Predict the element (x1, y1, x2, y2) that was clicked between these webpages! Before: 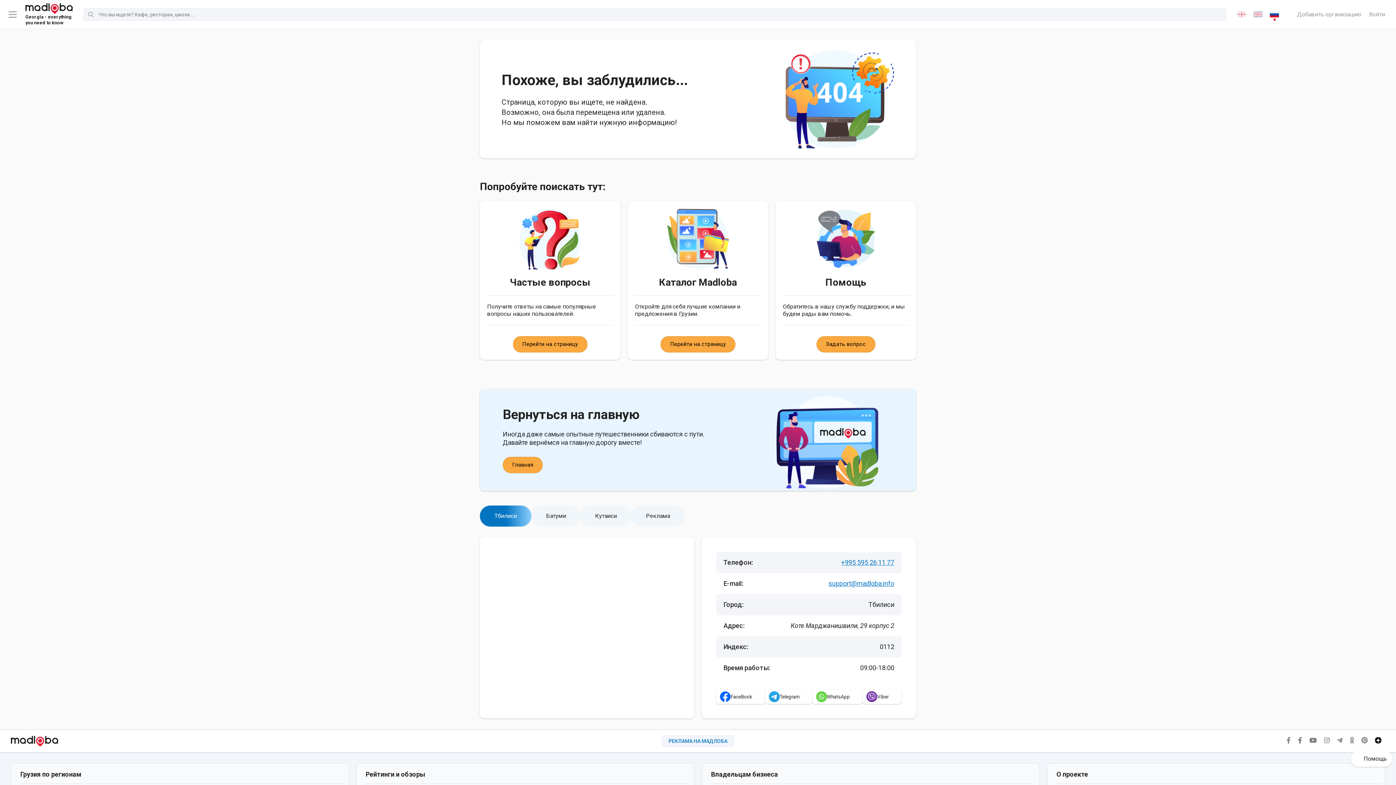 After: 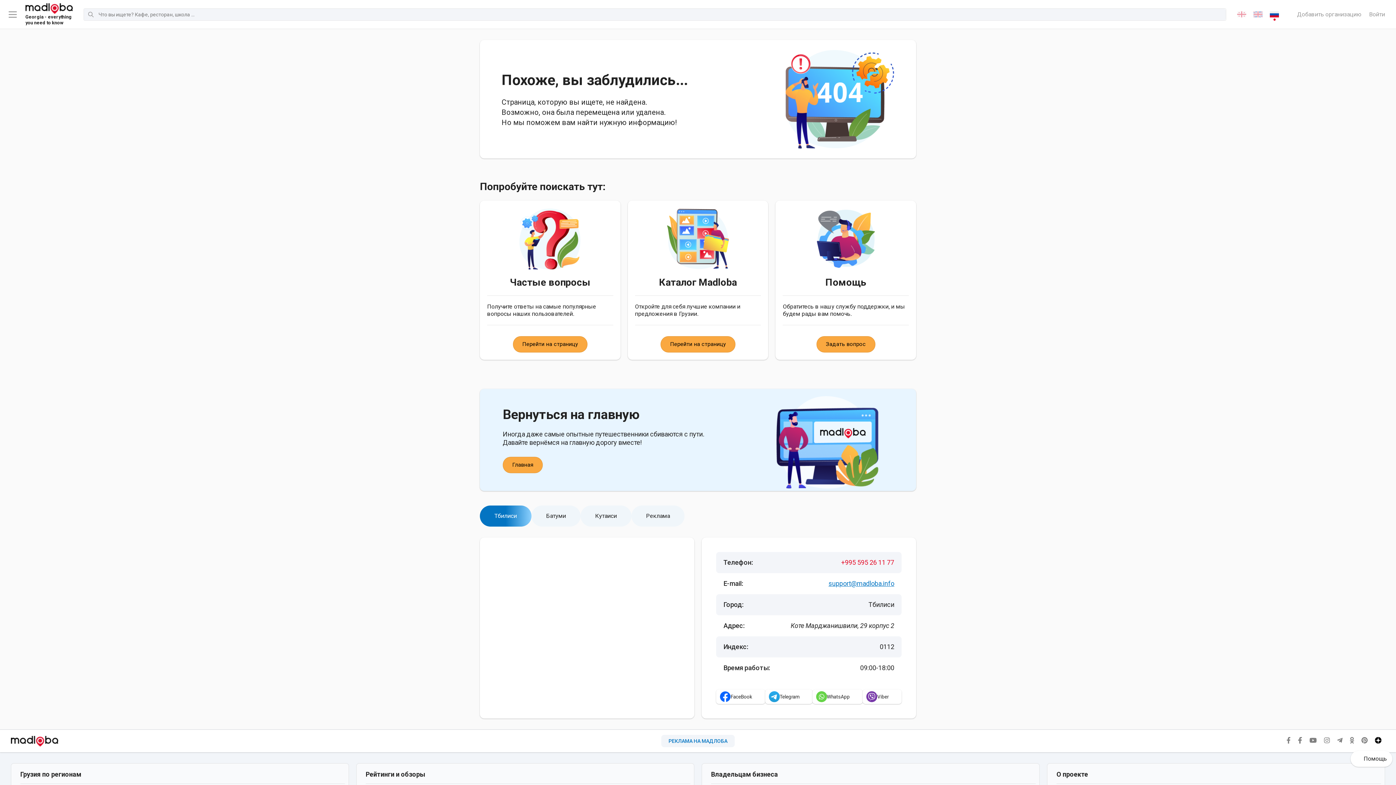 Action: bbox: (841, 559, 894, 566) label: +995 595 26 11 77